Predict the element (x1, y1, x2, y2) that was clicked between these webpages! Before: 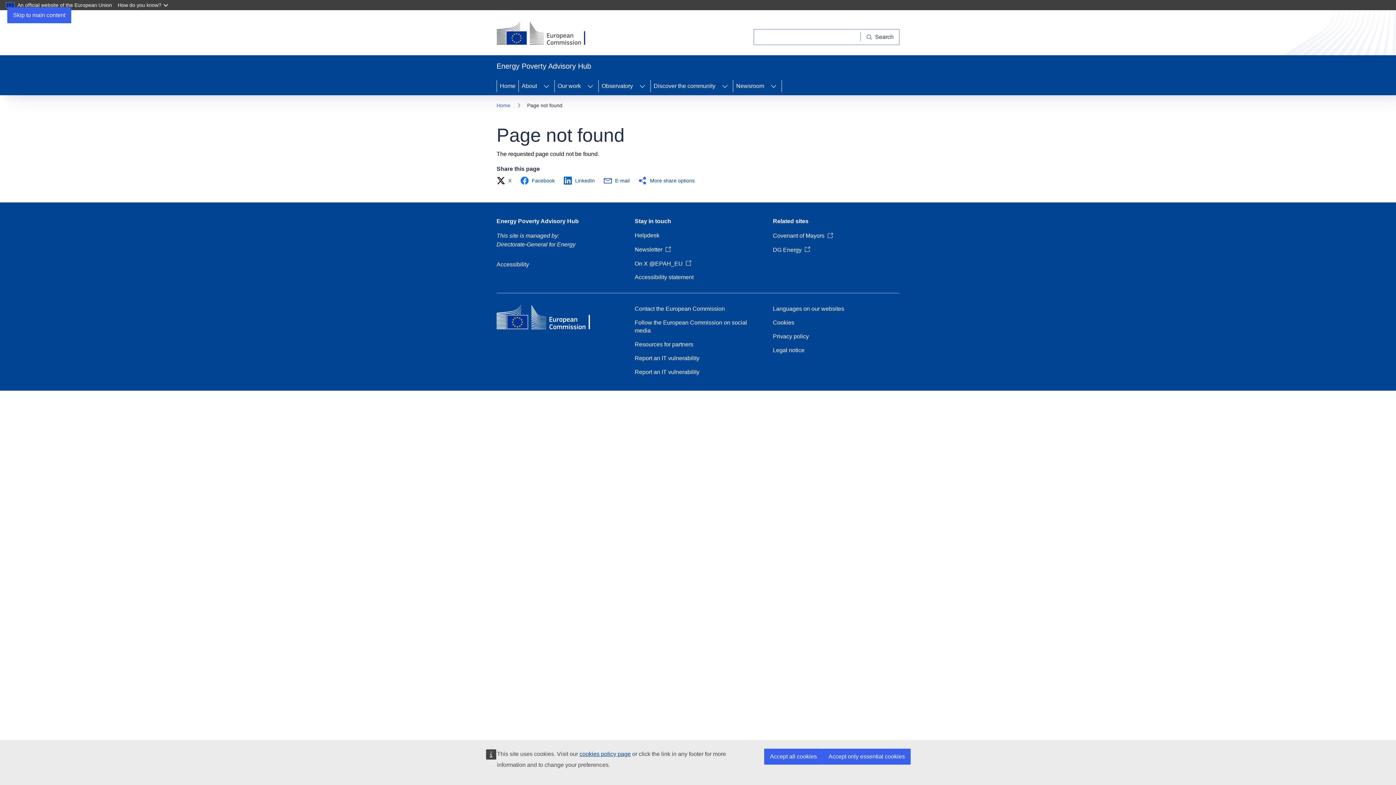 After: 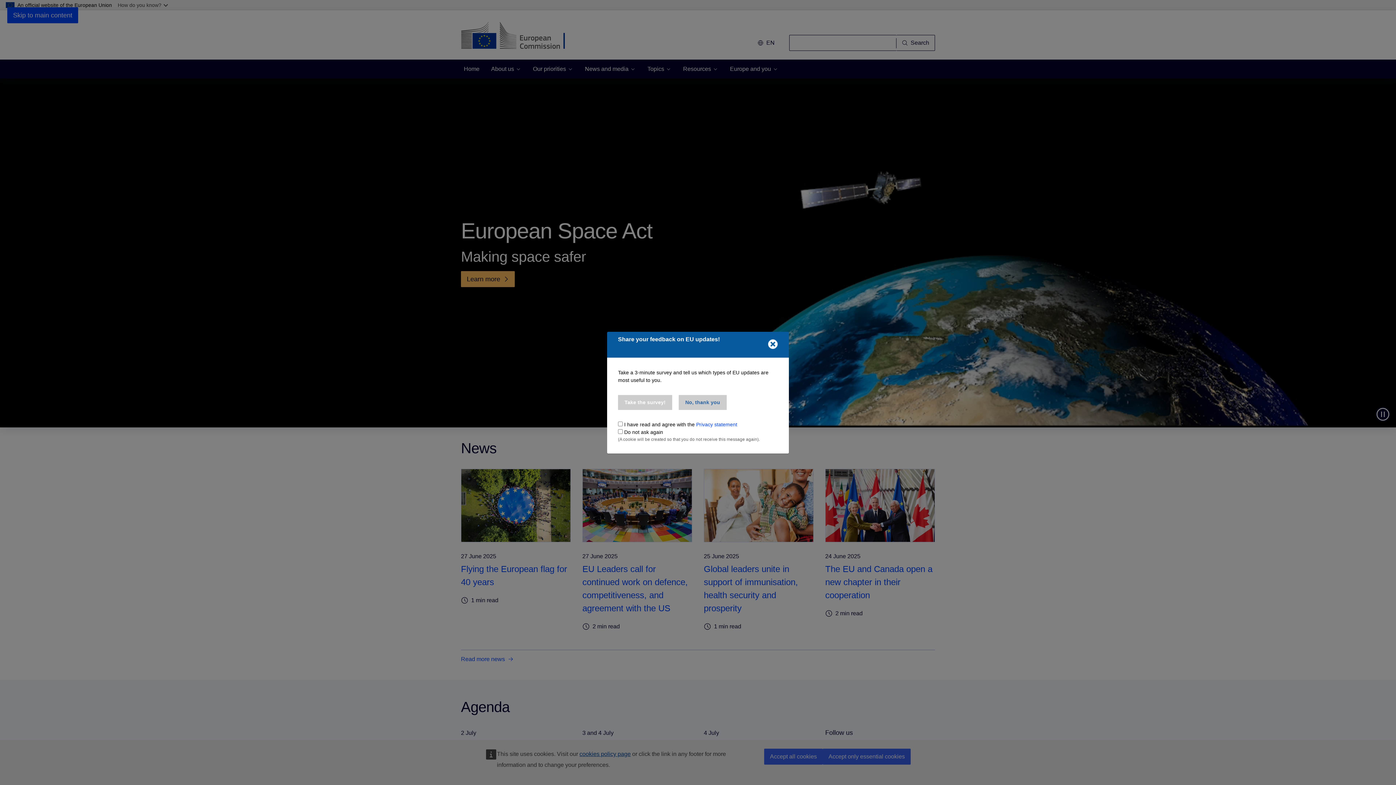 Action: bbox: (496, 21, 596, 46) label: Home - European Commission